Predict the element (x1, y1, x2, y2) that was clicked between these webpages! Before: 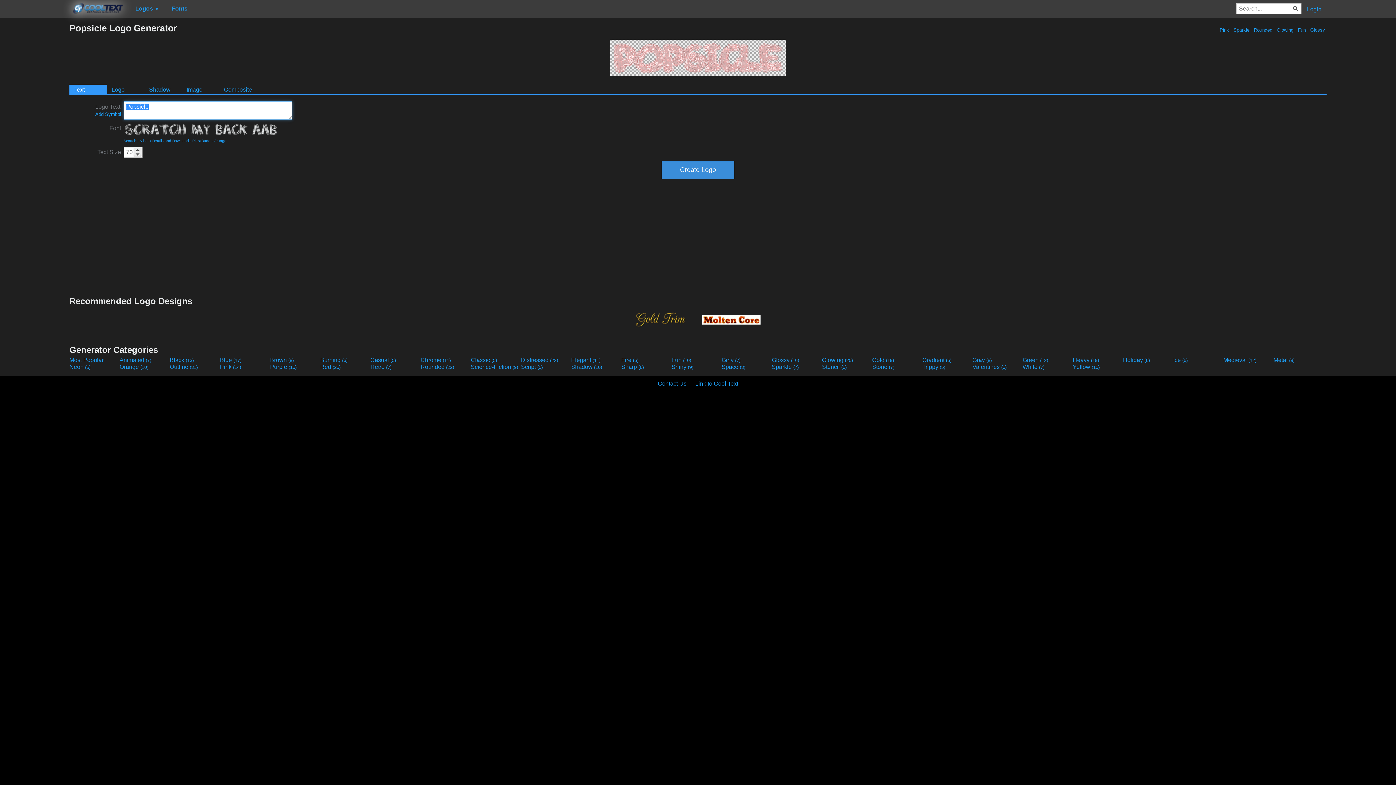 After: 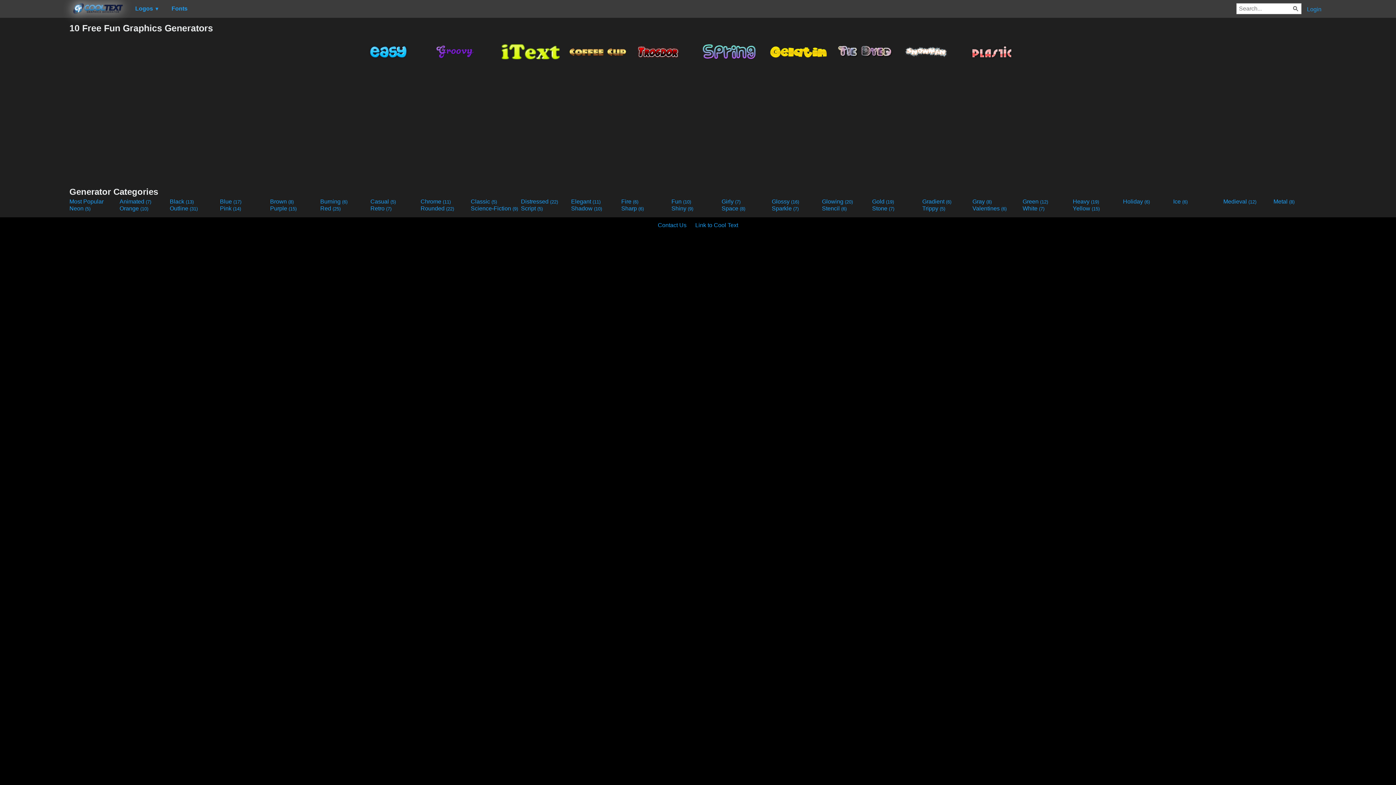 Action: bbox: (671, 357, 720, 363) label: Fun (10)